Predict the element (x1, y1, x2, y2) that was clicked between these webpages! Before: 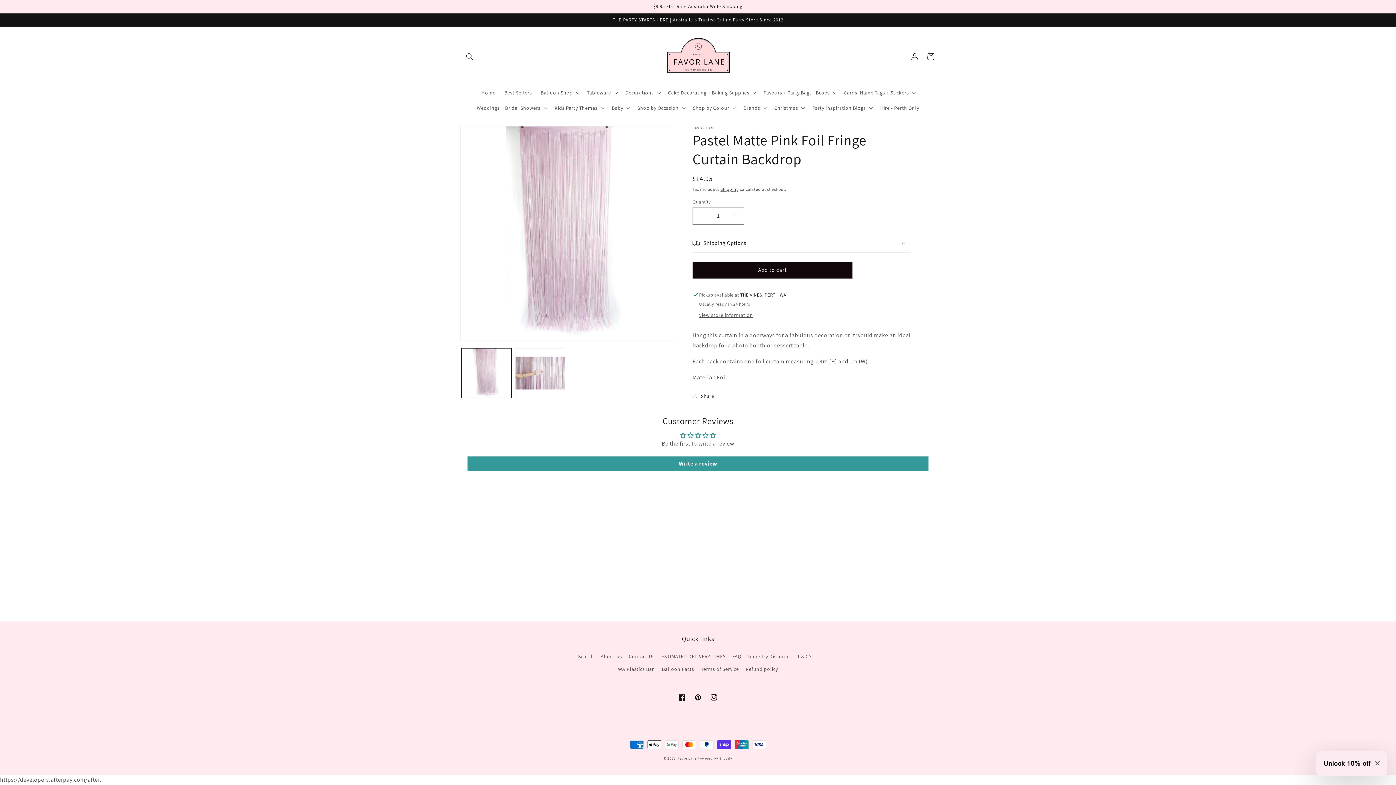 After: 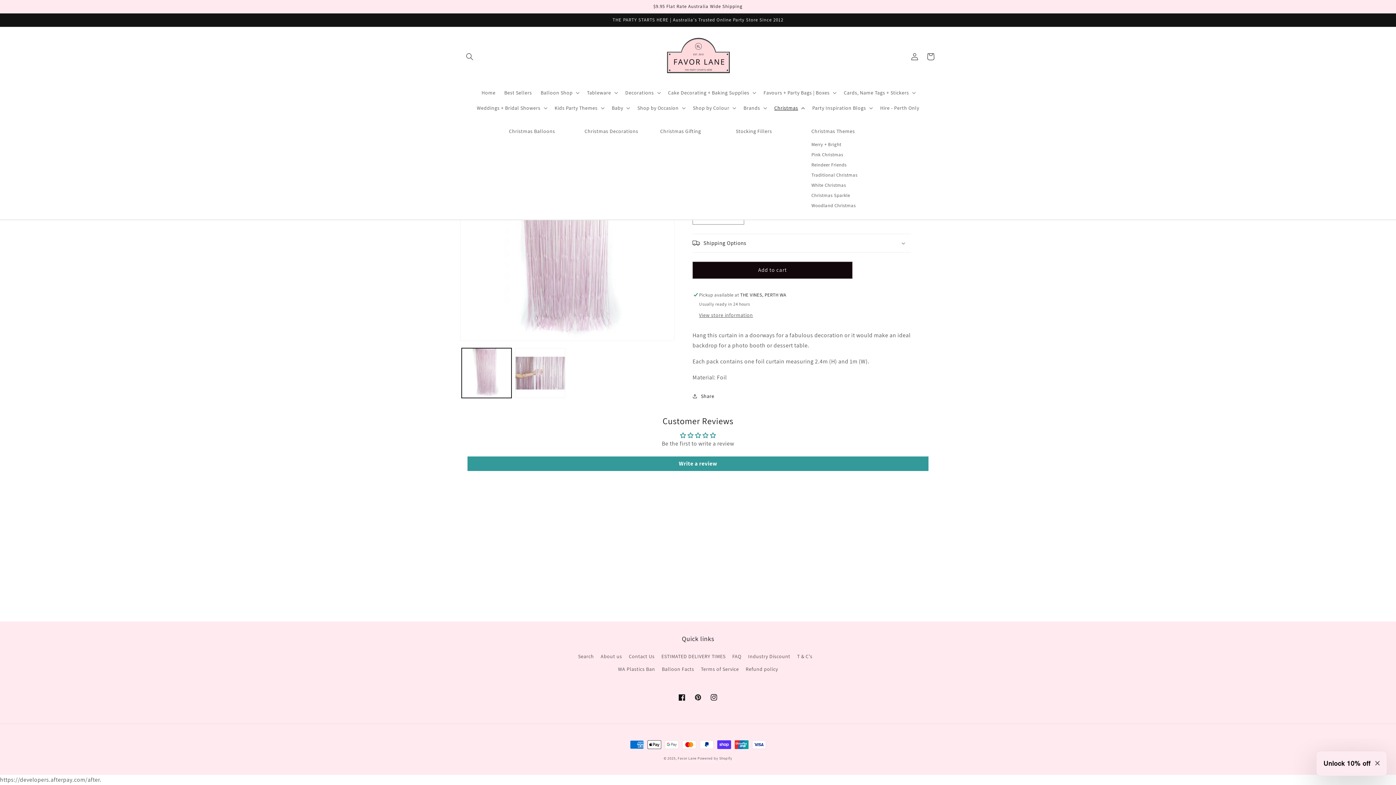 Action: bbox: (770, 100, 808, 115) label: Christmas